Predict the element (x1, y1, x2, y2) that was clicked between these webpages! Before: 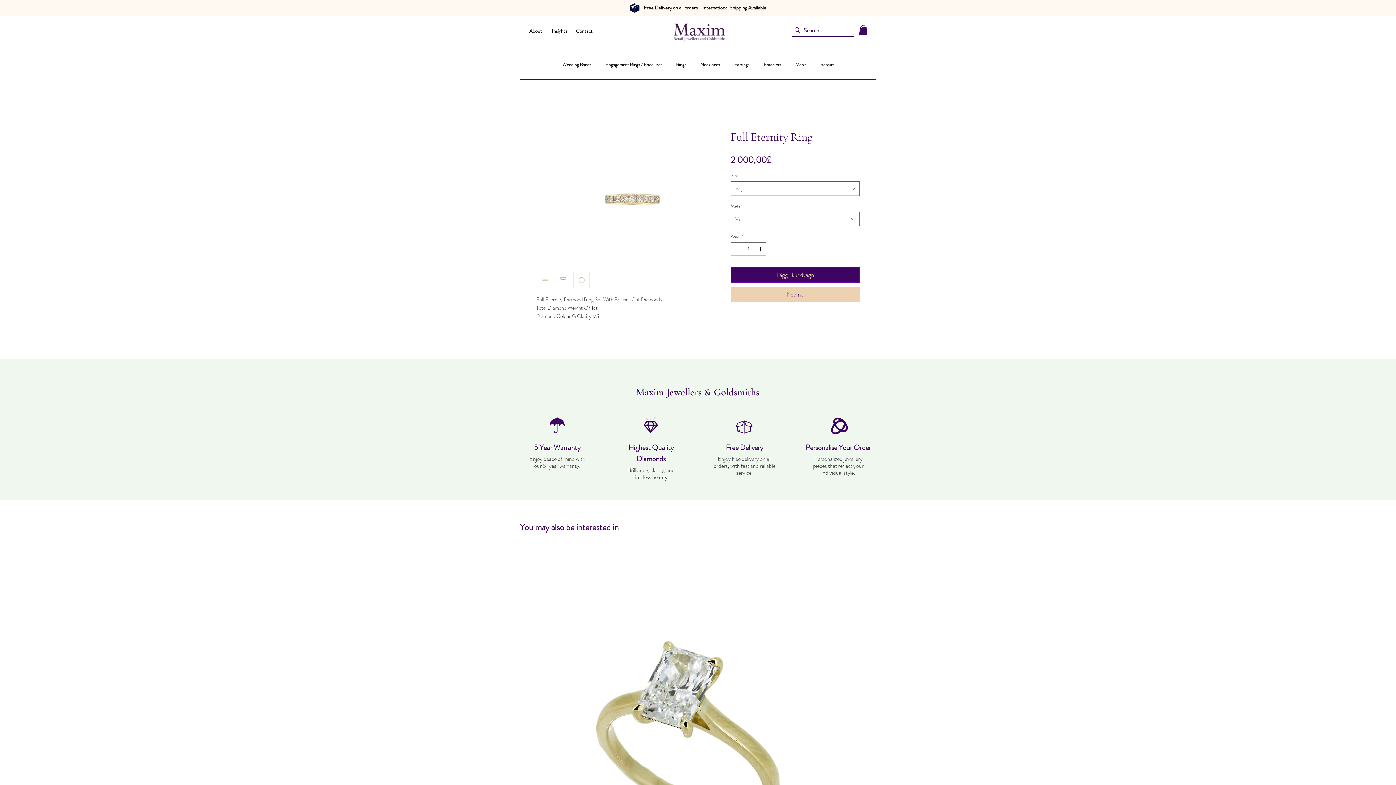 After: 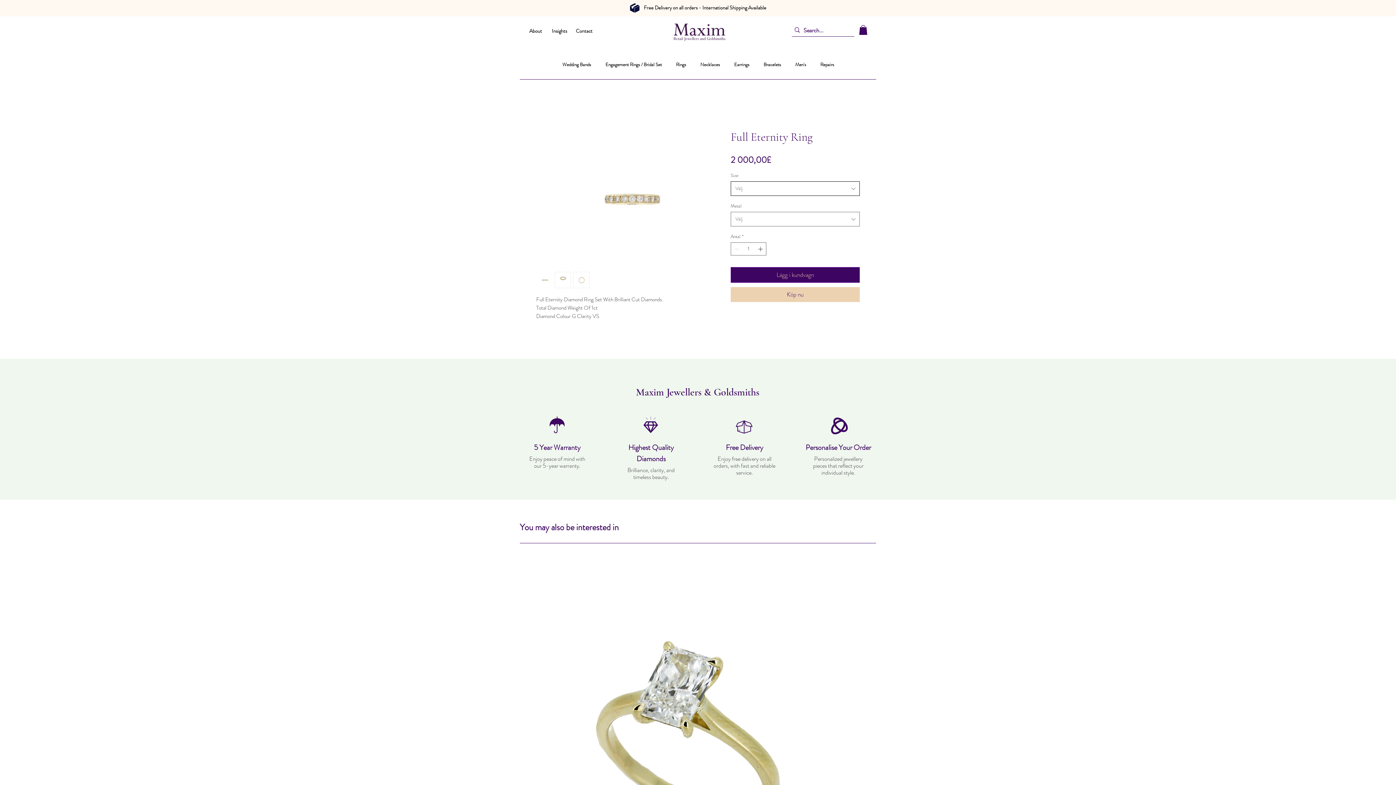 Action: bbox: (730, 181, 860, 196) label: Välj